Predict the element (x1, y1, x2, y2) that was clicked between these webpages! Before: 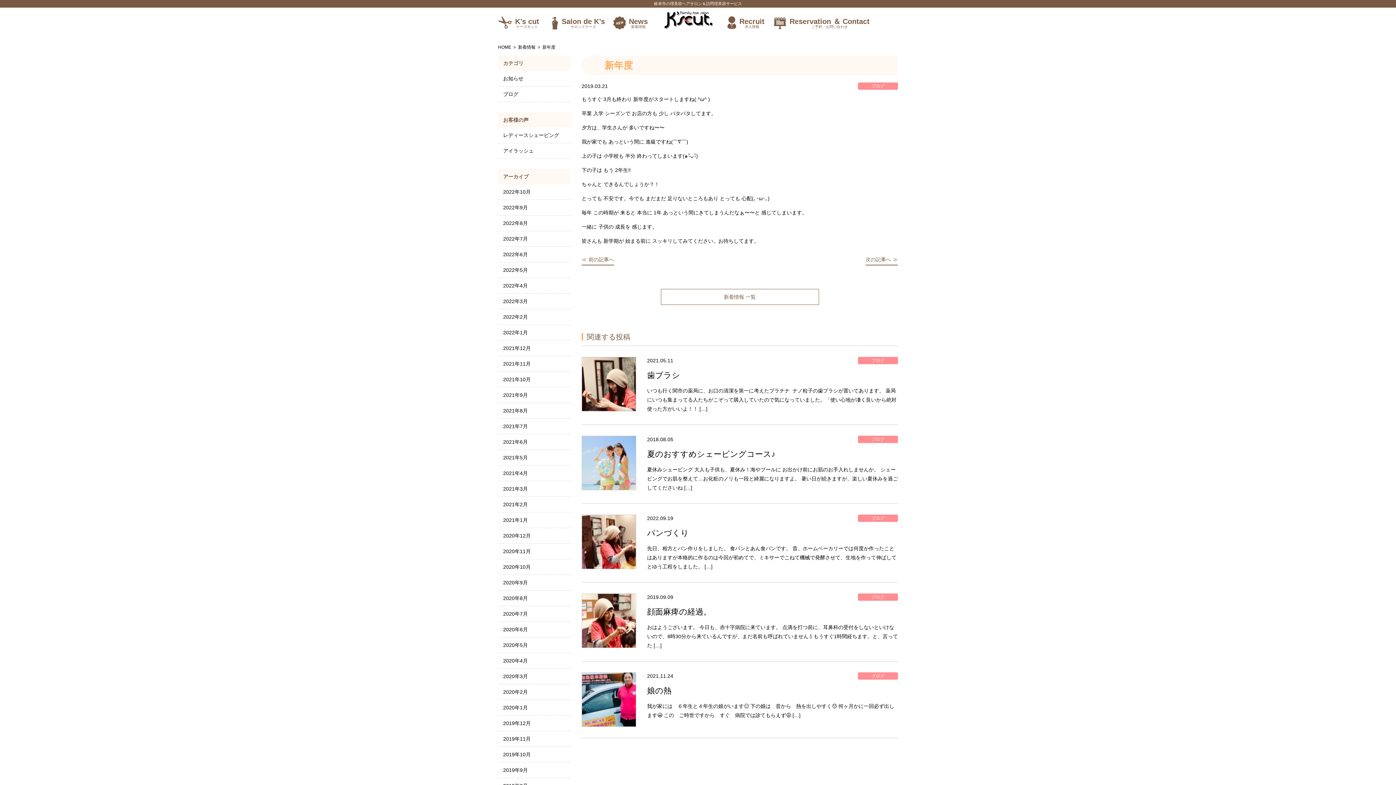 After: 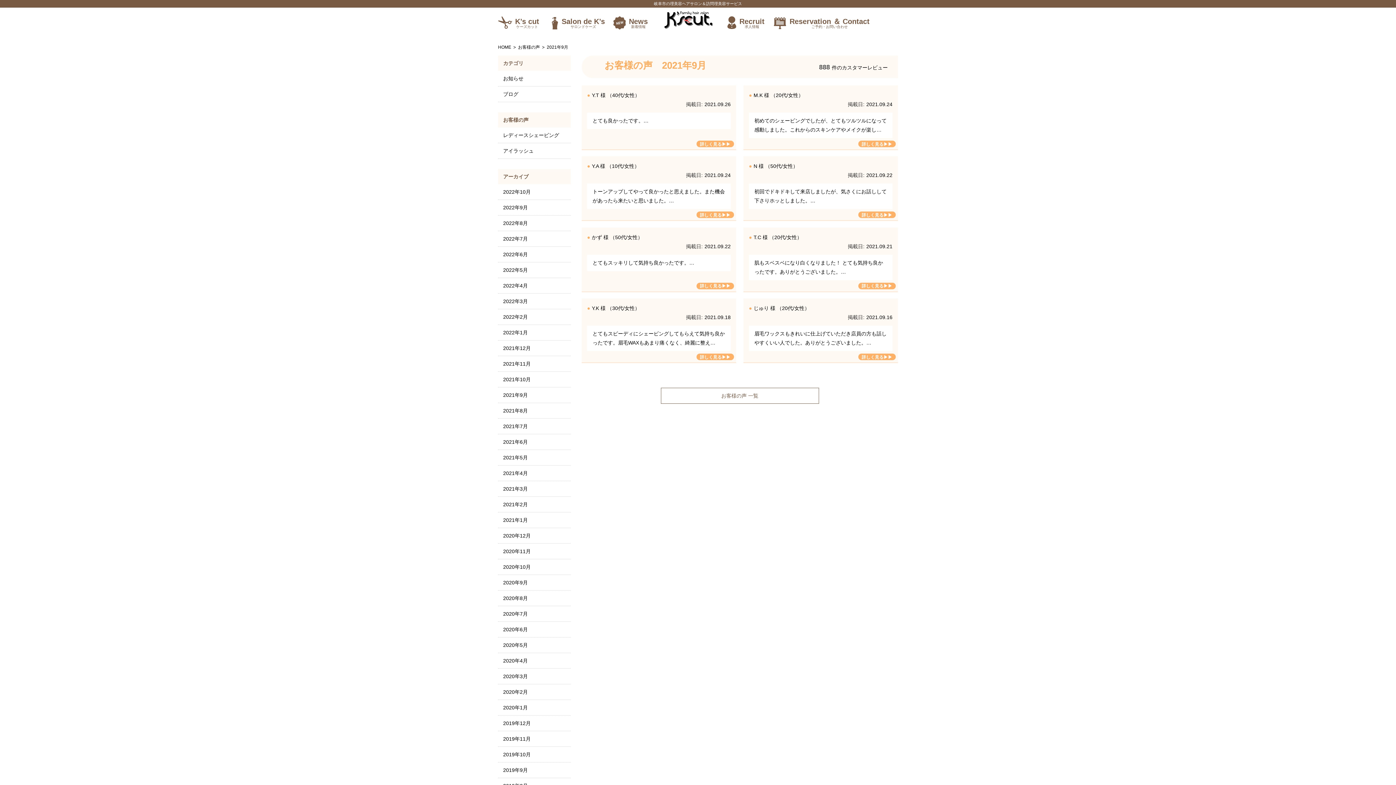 Action: bbox: (498, 387, 570, 402) label: 2021年9月